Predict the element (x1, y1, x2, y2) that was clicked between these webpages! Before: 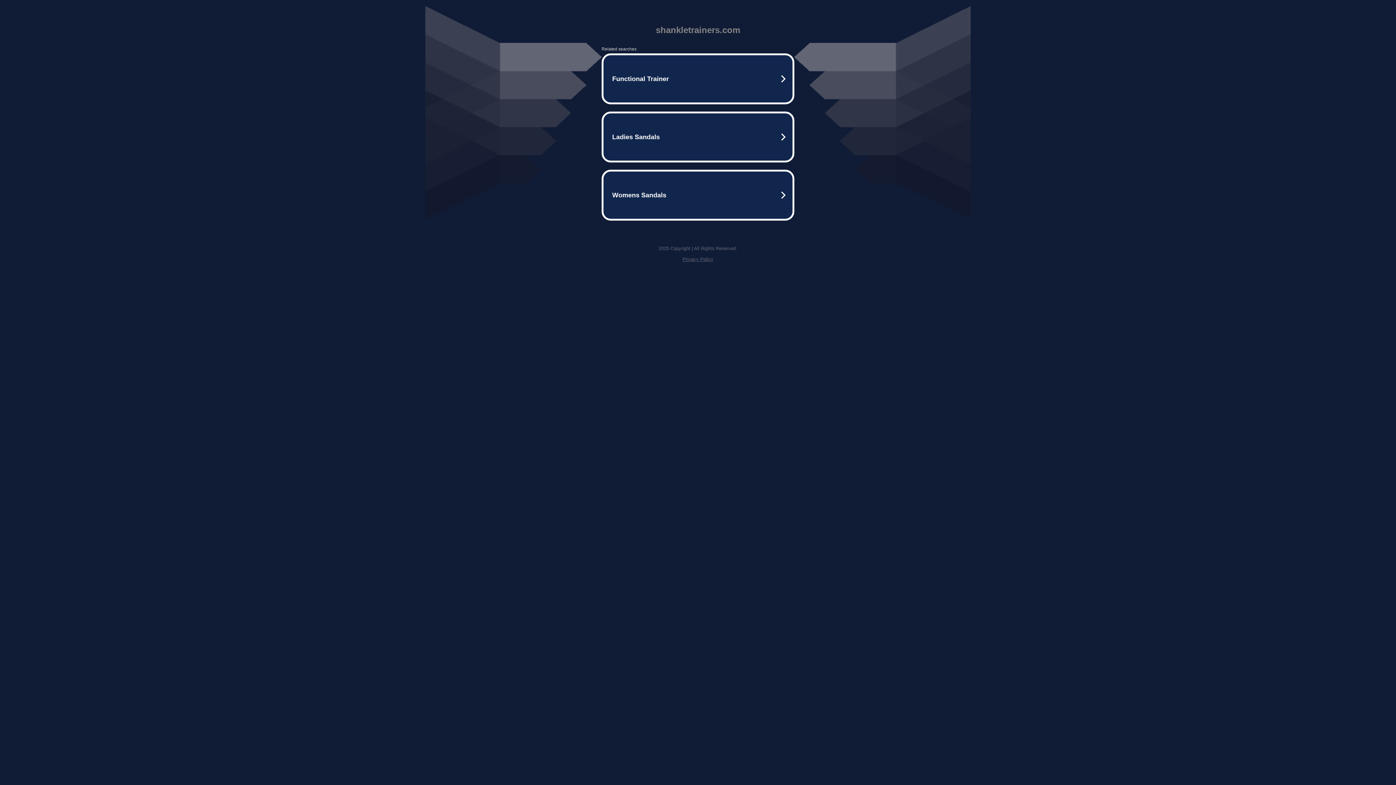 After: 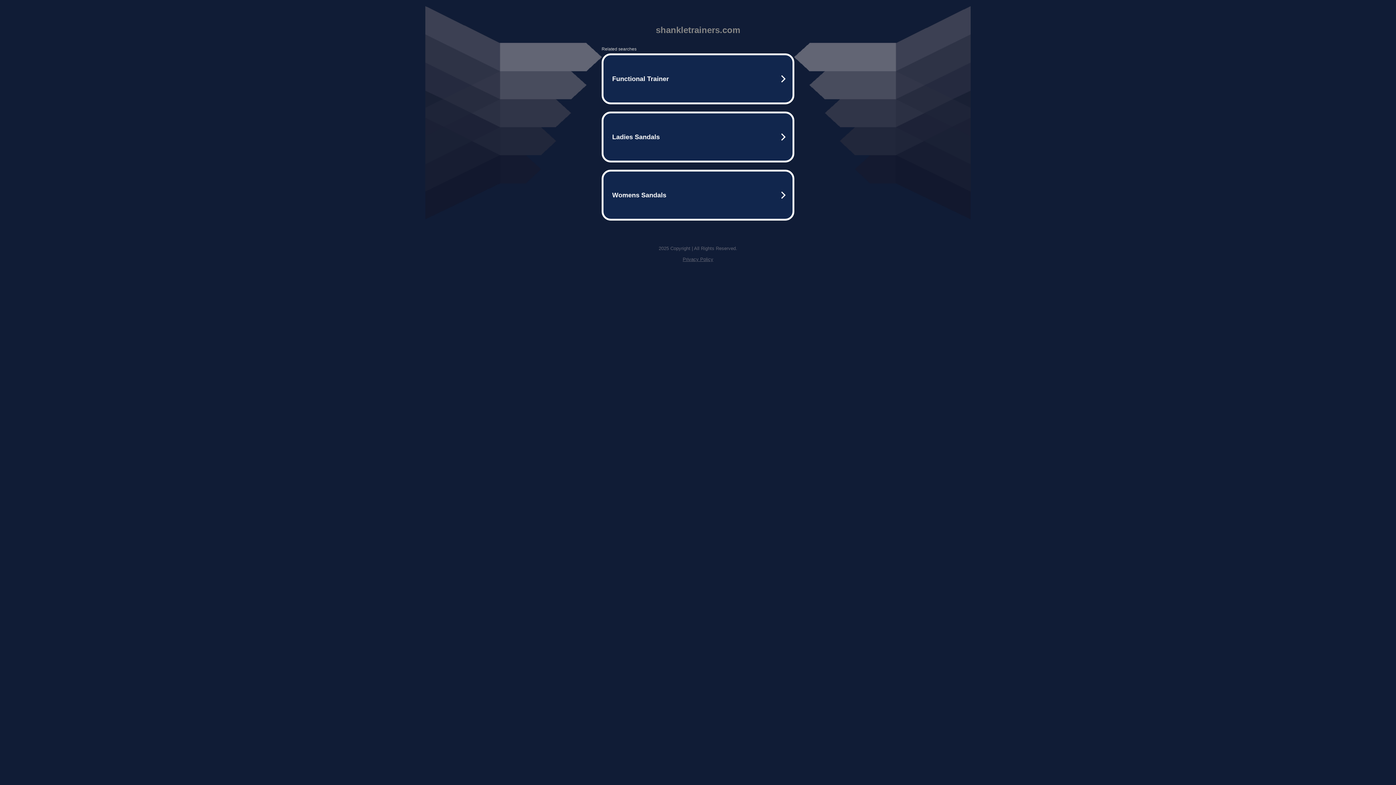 Action: label: Privacy Policy bbox: (682, 256, 713, 262)